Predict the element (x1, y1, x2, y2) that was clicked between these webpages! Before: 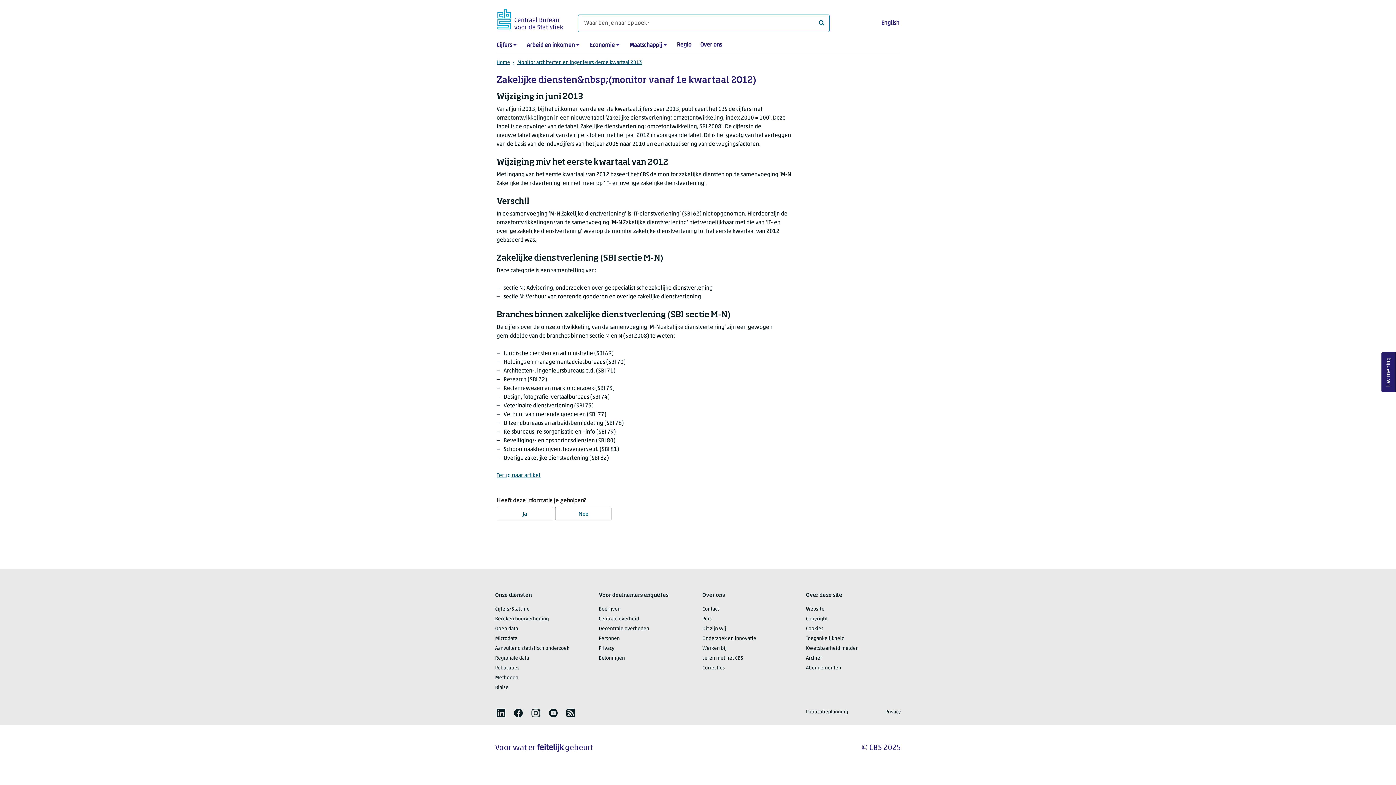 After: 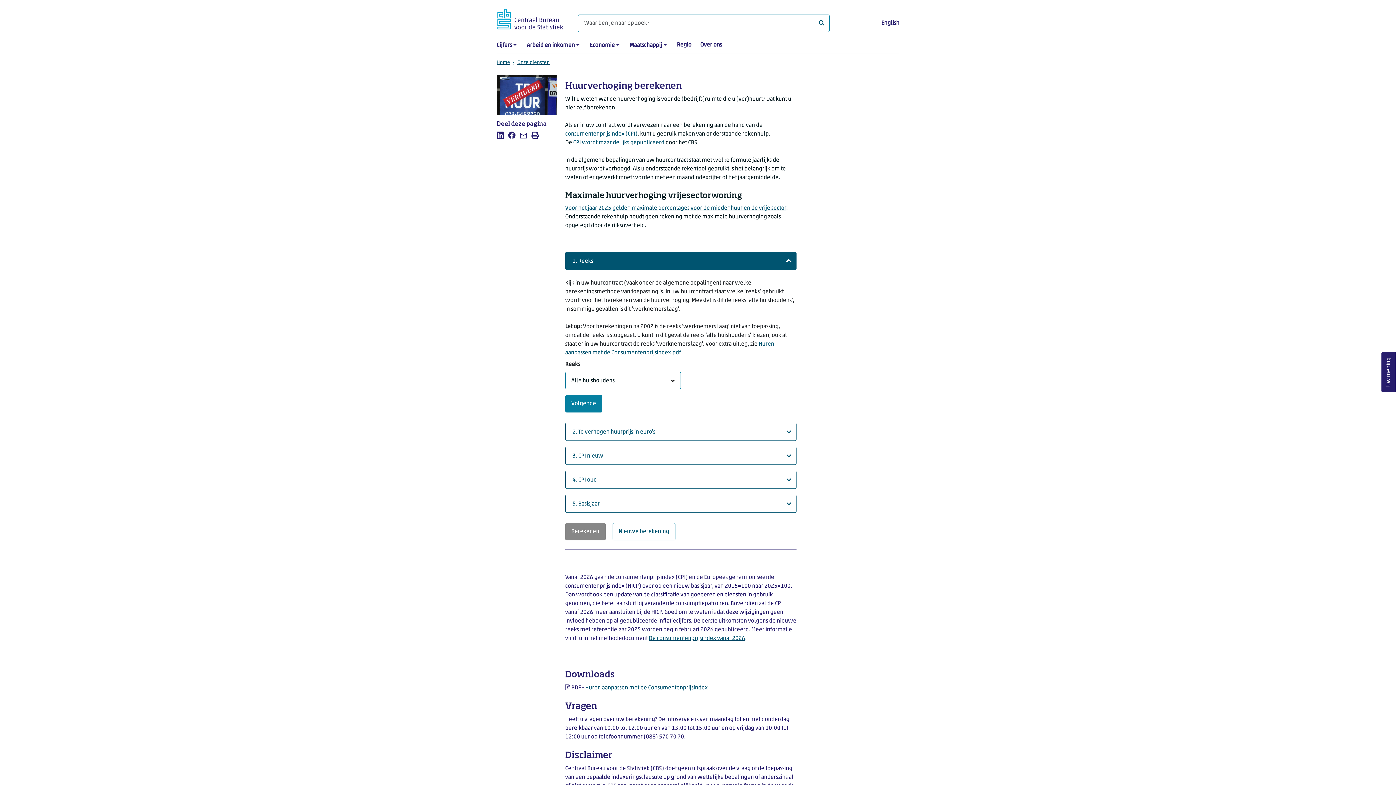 Action: bbox: (495, 617, 549, 621) label: Bereken huurverhoging